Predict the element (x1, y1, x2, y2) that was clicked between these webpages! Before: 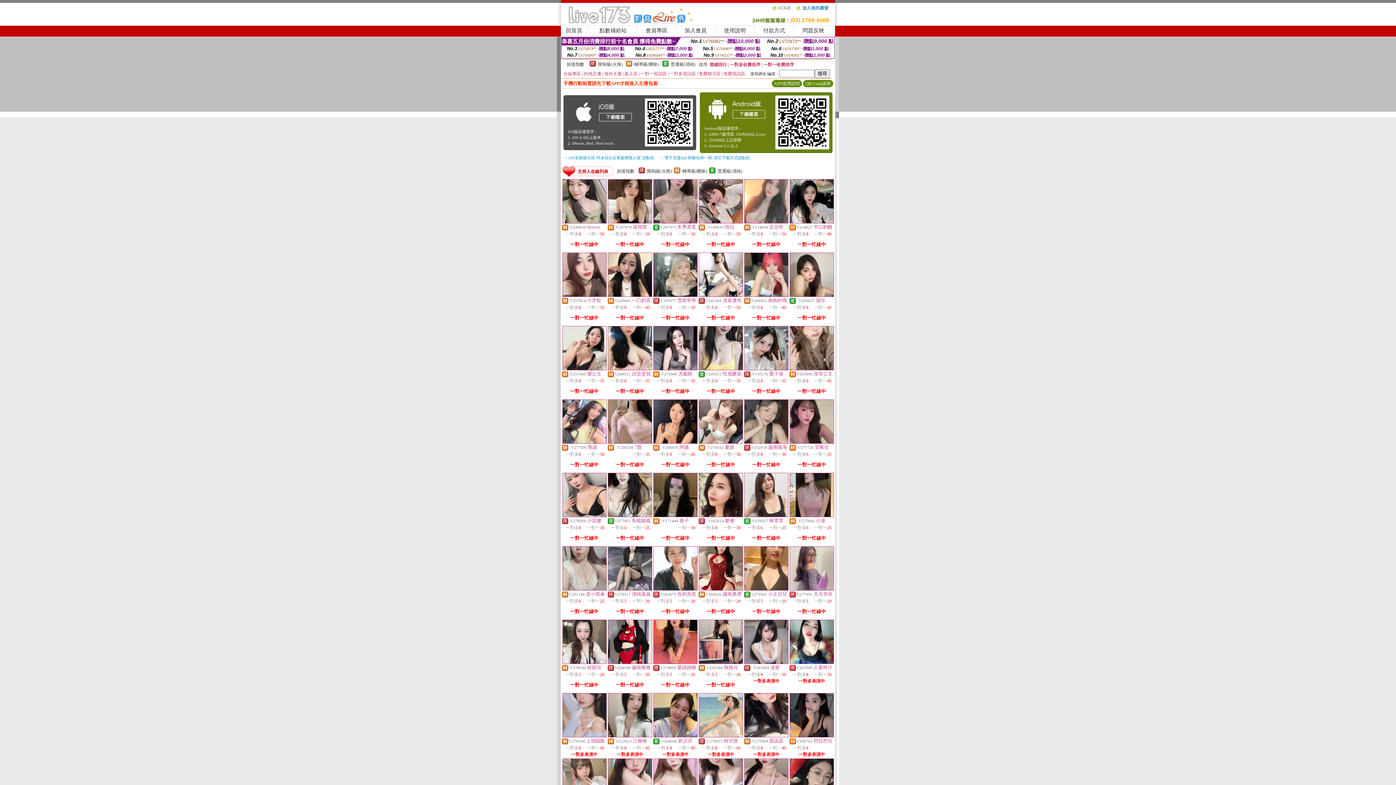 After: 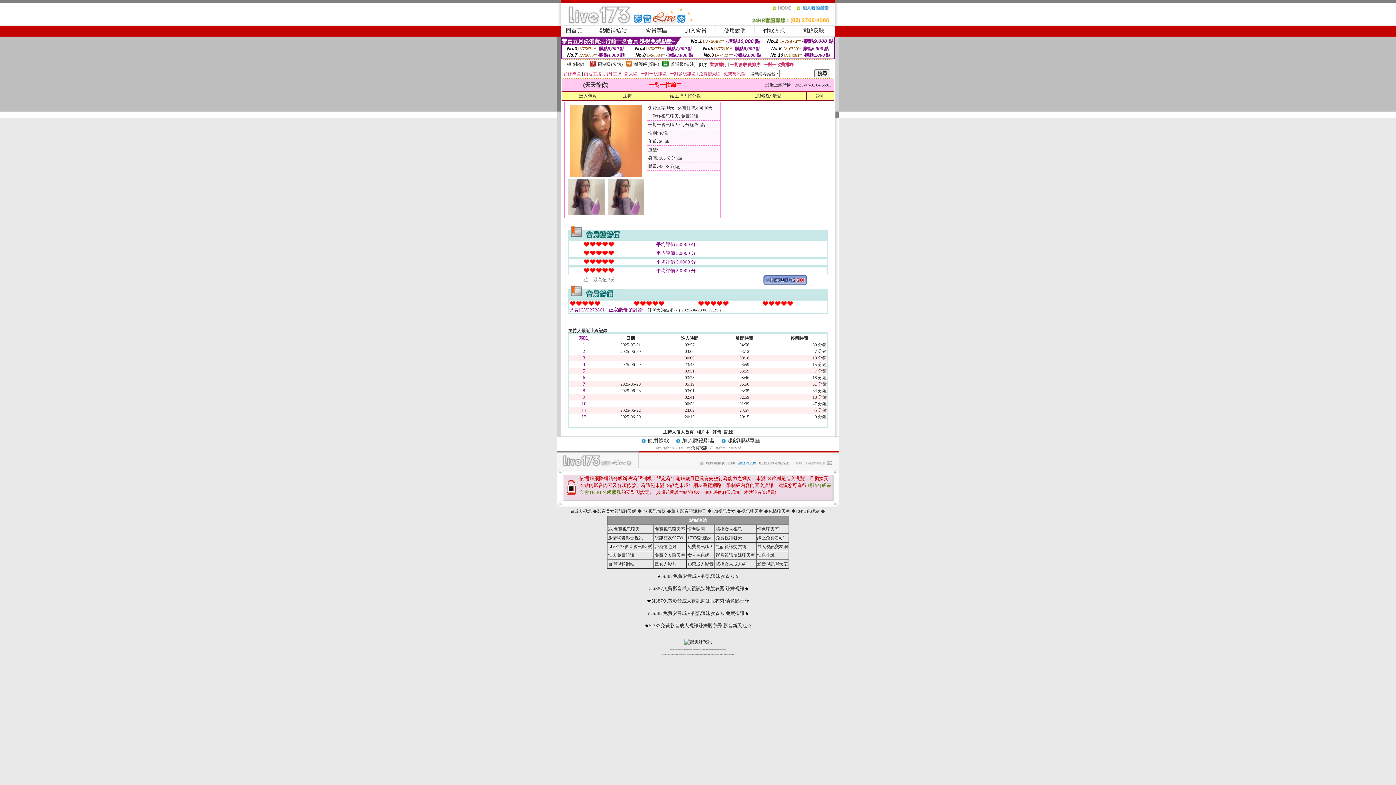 Action: bbox: (790, 586, 833, 591)